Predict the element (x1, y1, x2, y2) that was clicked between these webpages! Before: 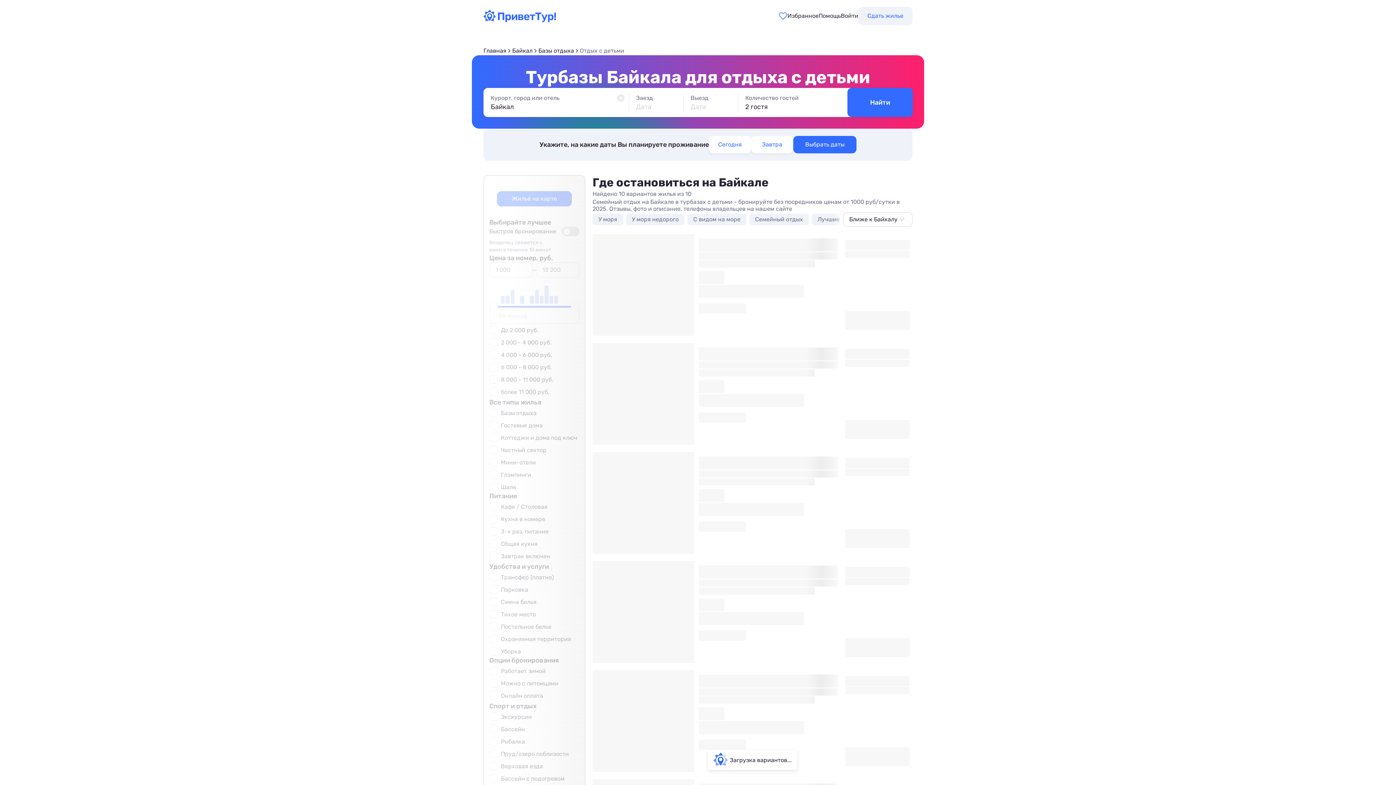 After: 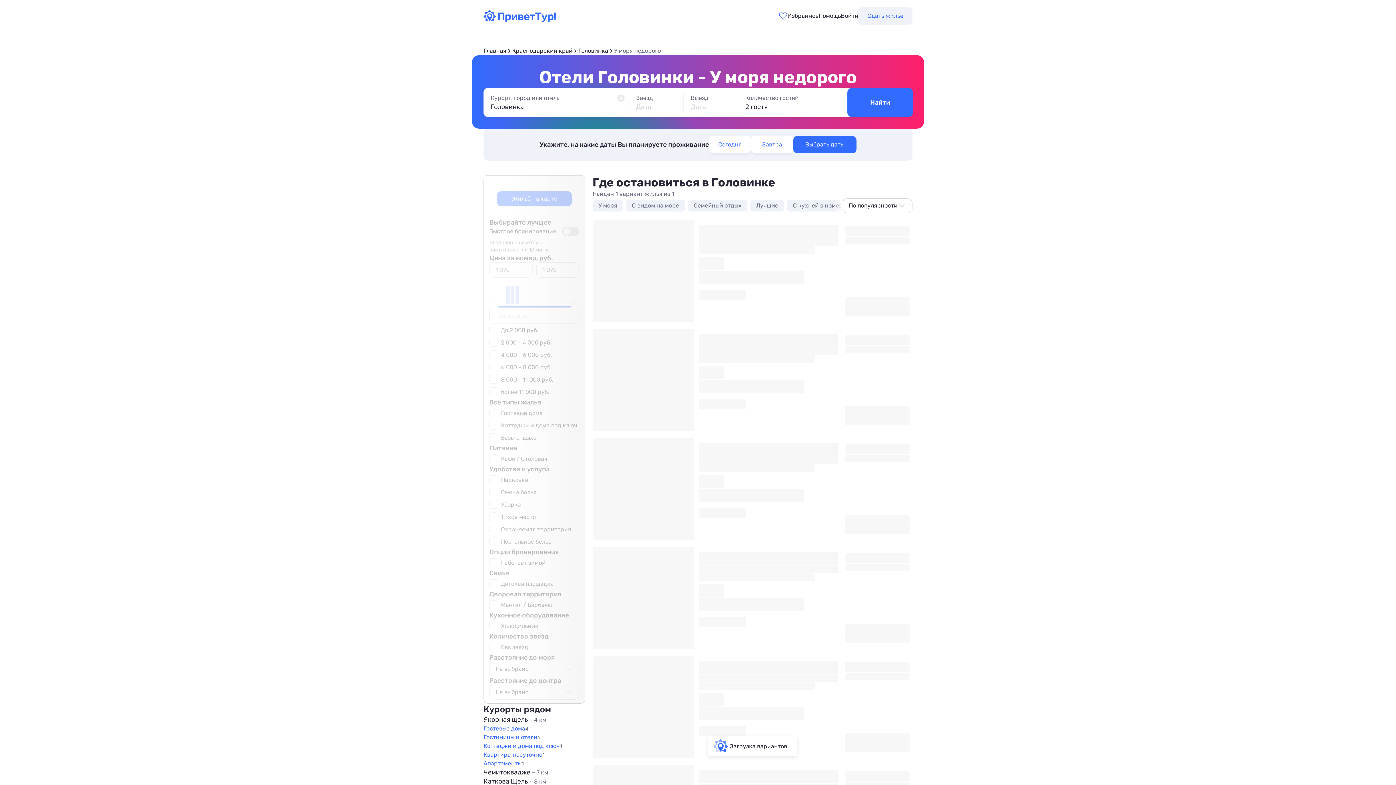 Action: label: У моря недорого bbox: (626, 213, 684, 225)